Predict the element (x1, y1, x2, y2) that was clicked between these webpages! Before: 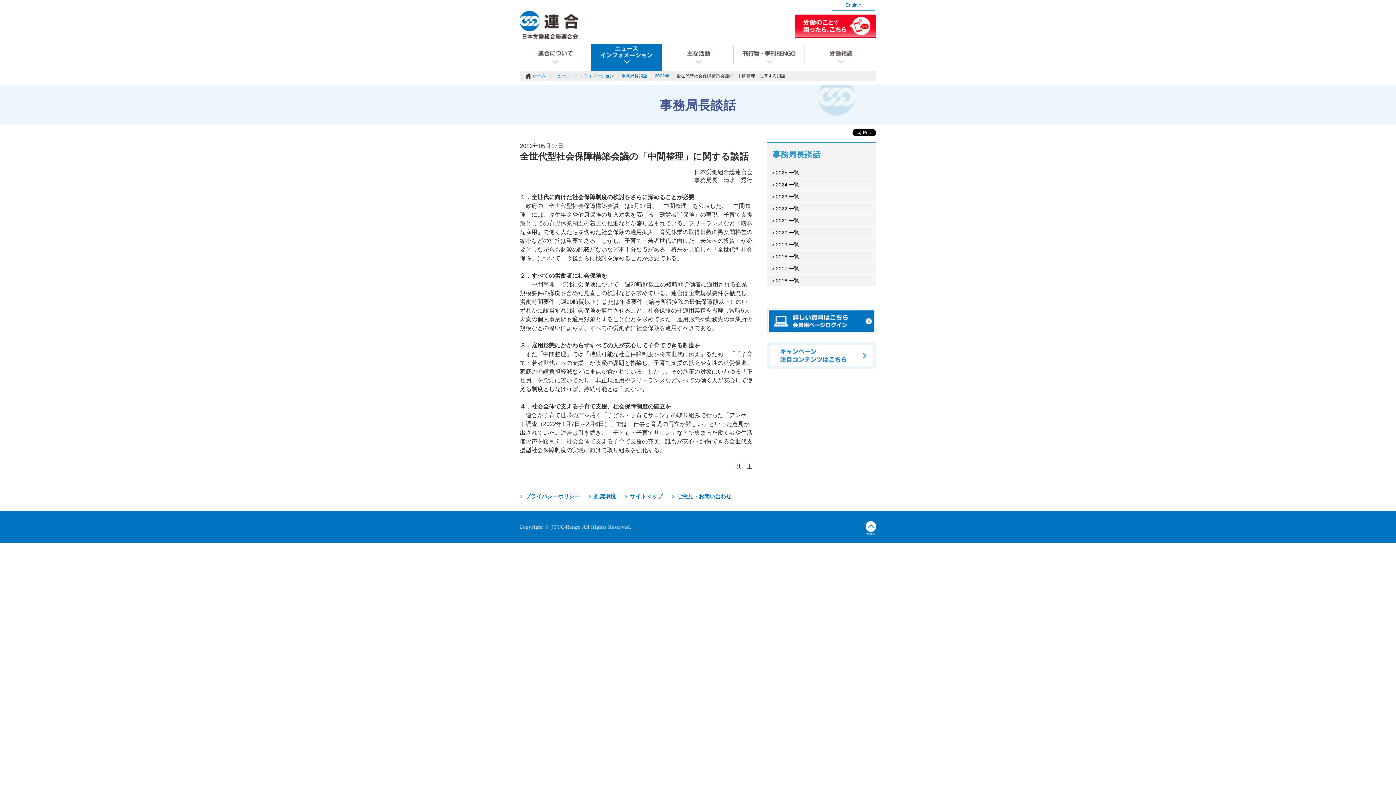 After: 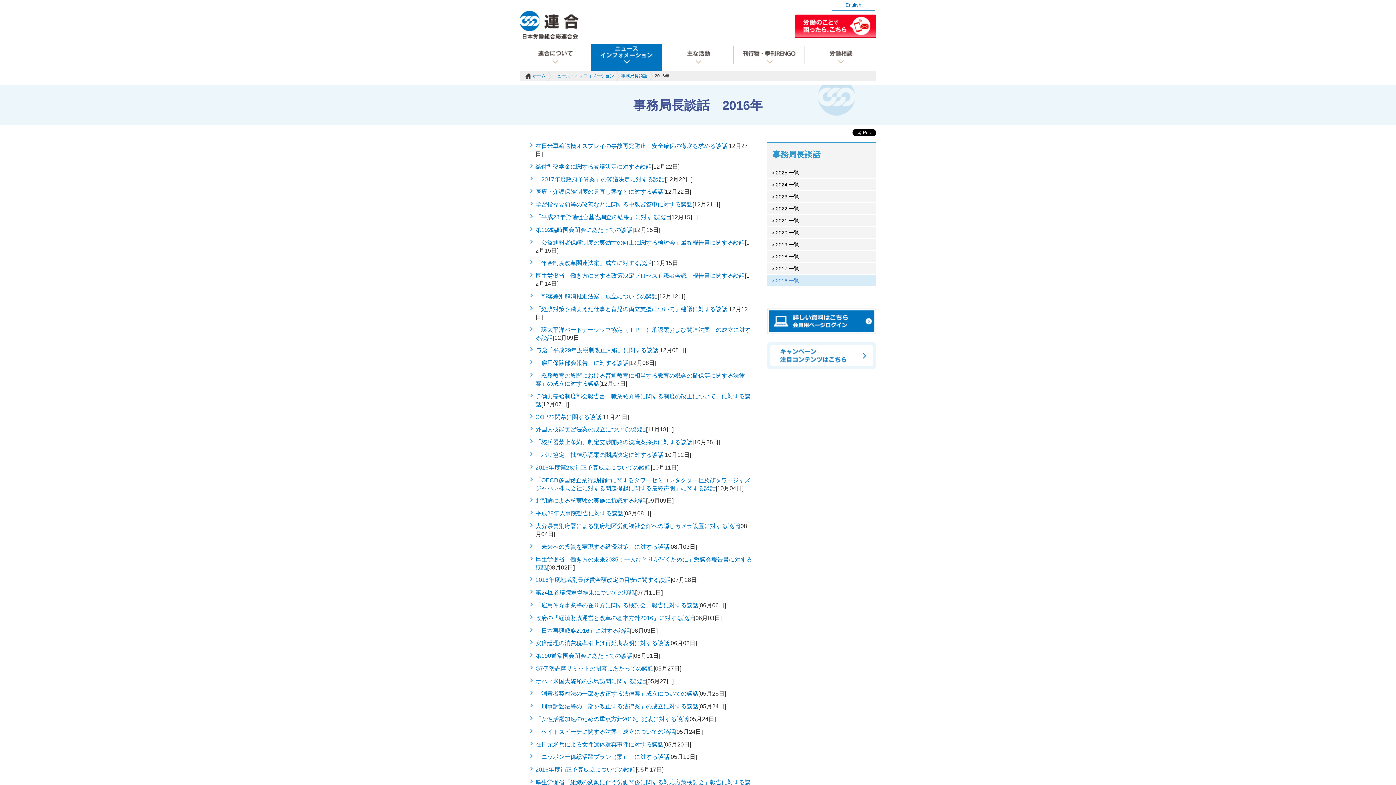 Action: label: 2016 一覧 bbox: (767, 274, 876, 286)